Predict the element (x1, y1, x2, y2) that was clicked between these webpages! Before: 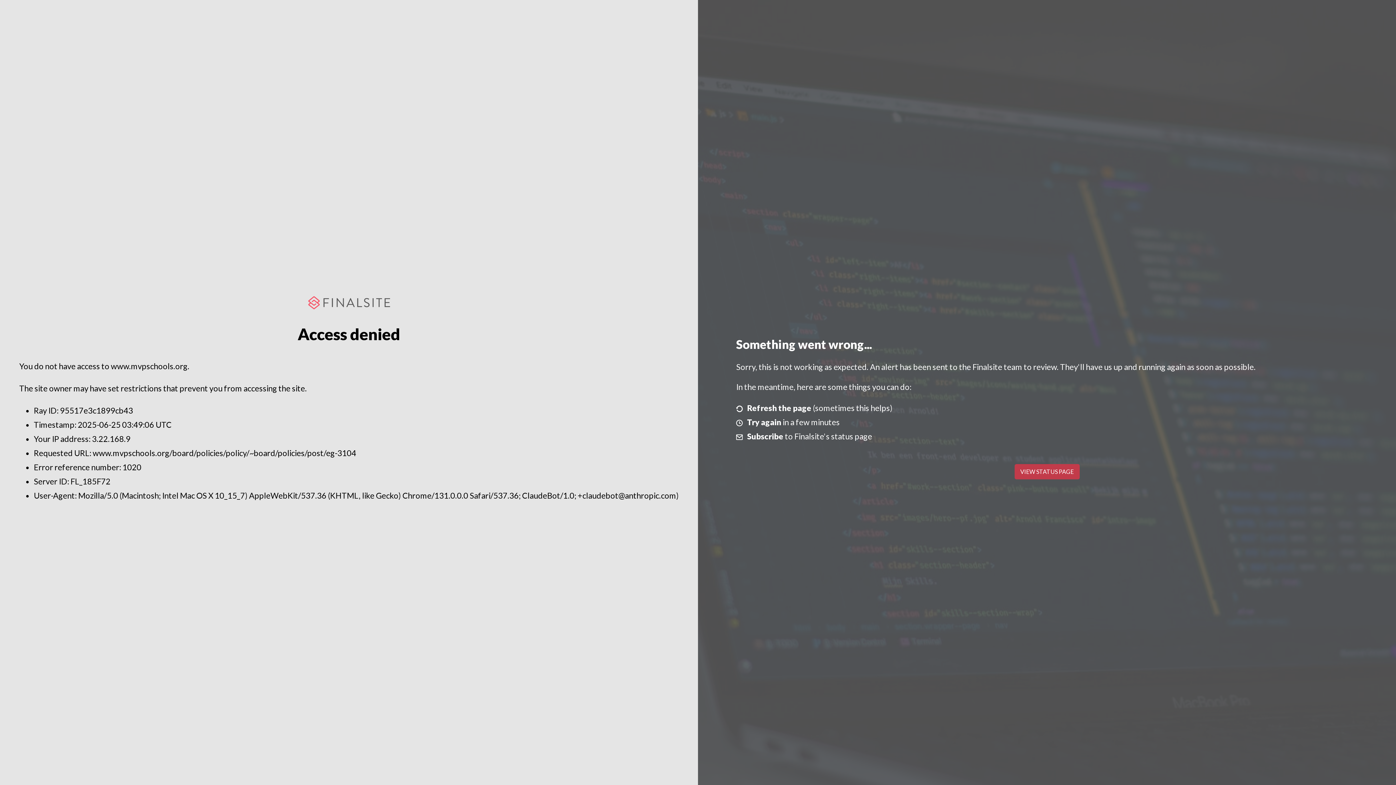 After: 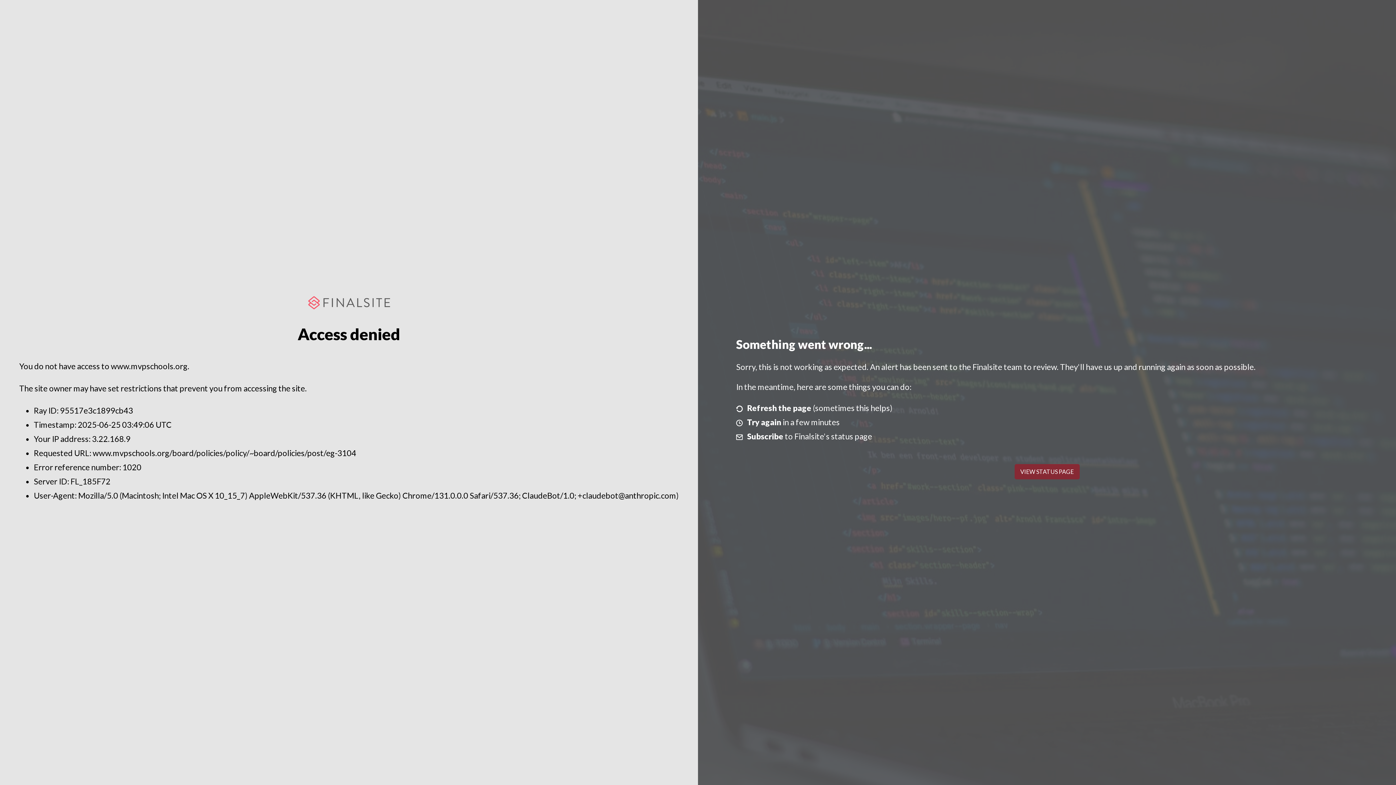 Action: bbox: (1014, 464, 1079, 479) label: VIEW STATUS PAGE